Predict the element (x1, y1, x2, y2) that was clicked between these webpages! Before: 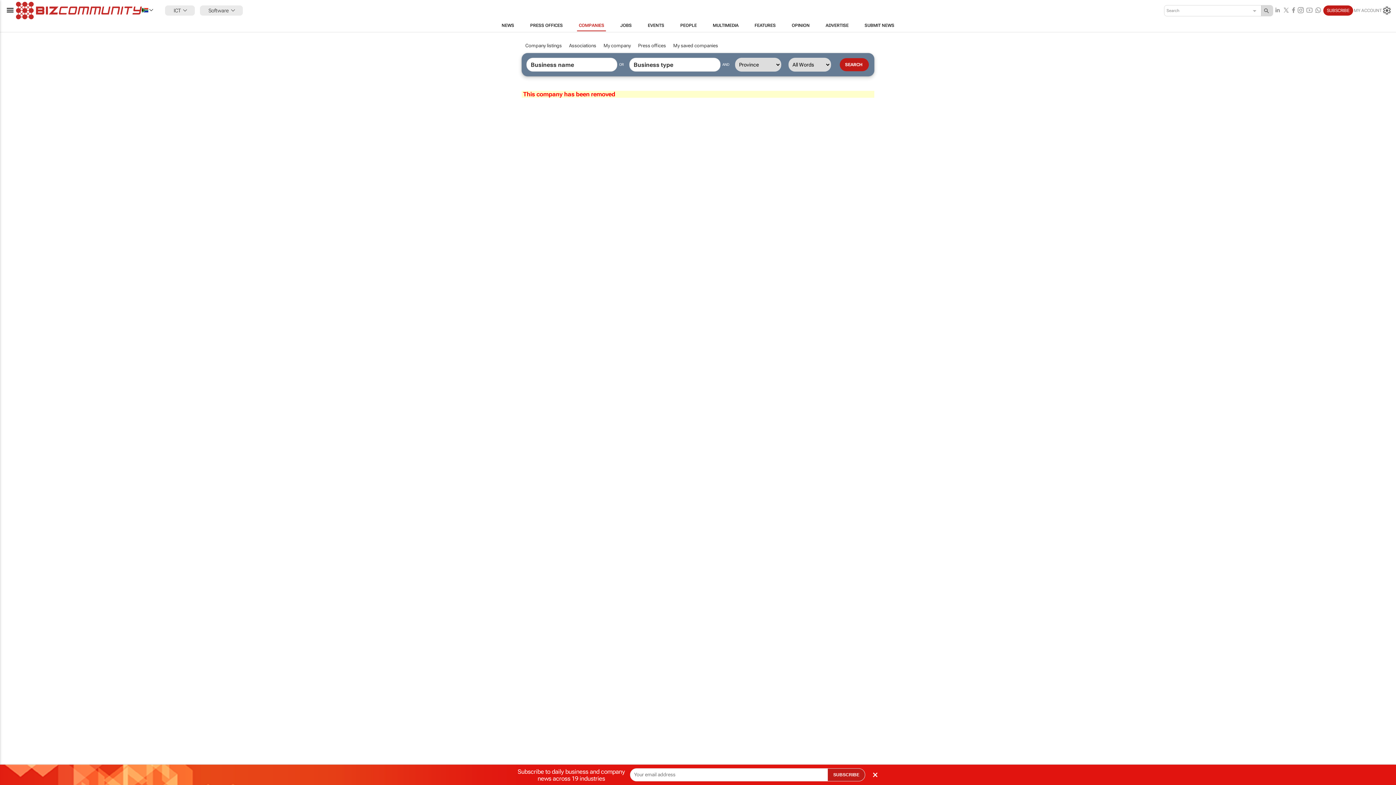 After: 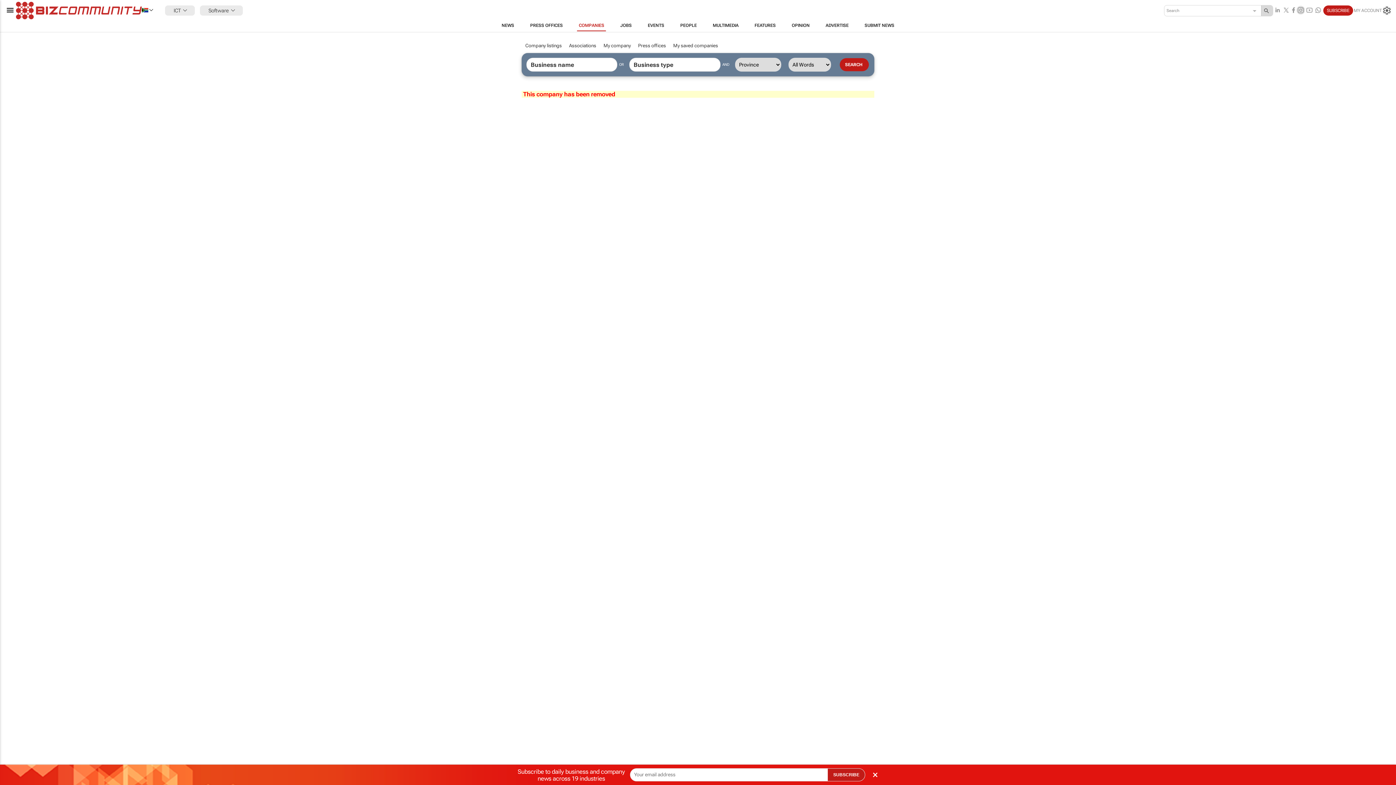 Action: bbox: (1296, 5, 1305, 15)